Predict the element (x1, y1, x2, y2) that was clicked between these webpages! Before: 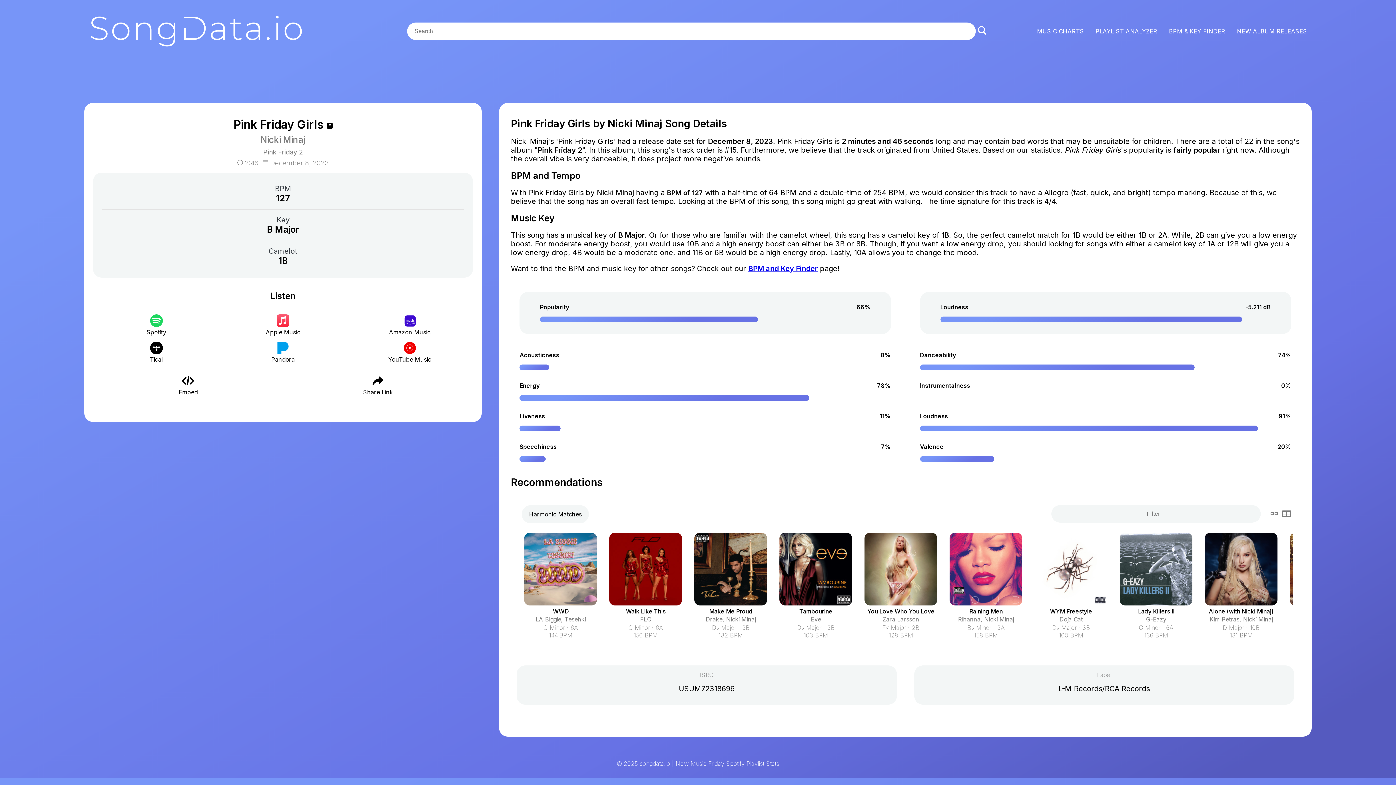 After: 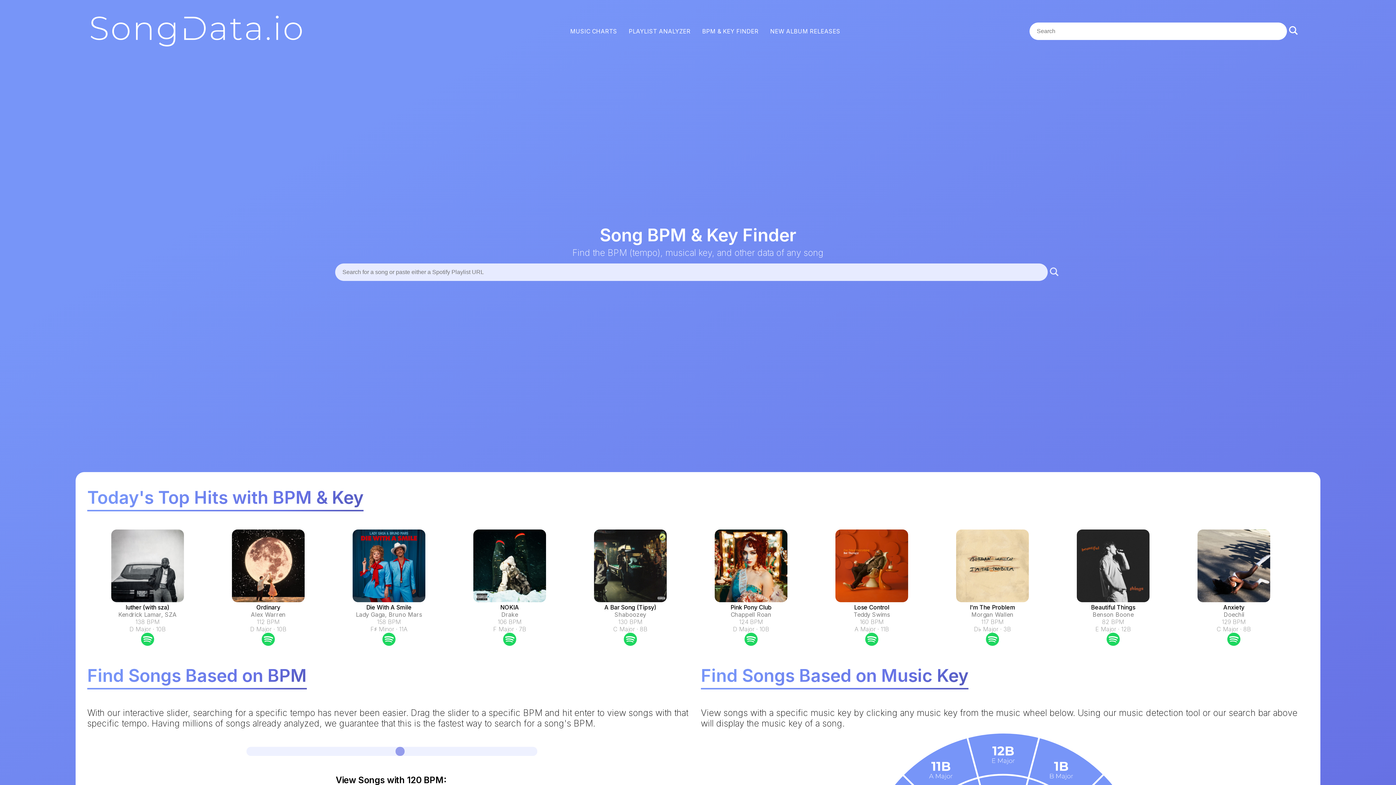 Action: label: BPM and Key Finder bbox: (748, 264, 817, 273)